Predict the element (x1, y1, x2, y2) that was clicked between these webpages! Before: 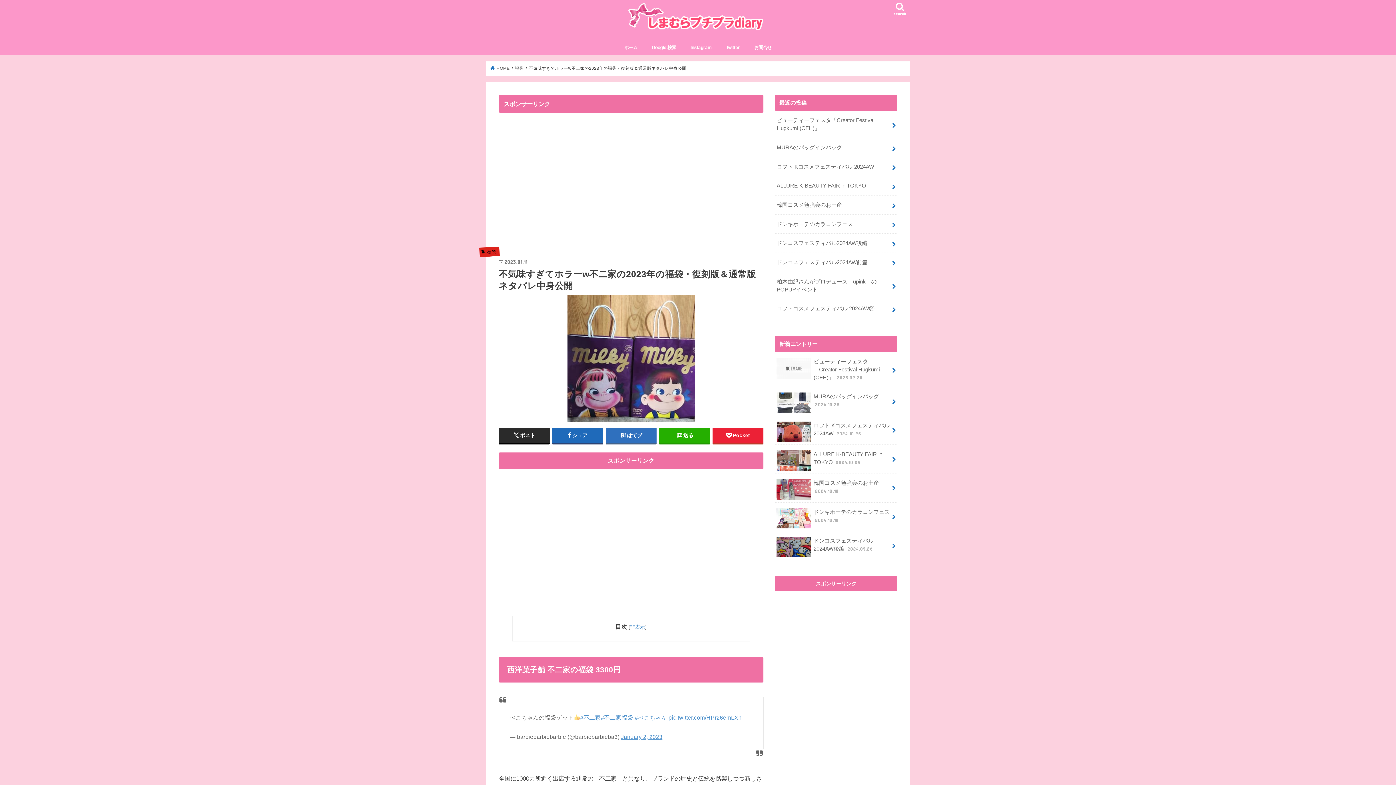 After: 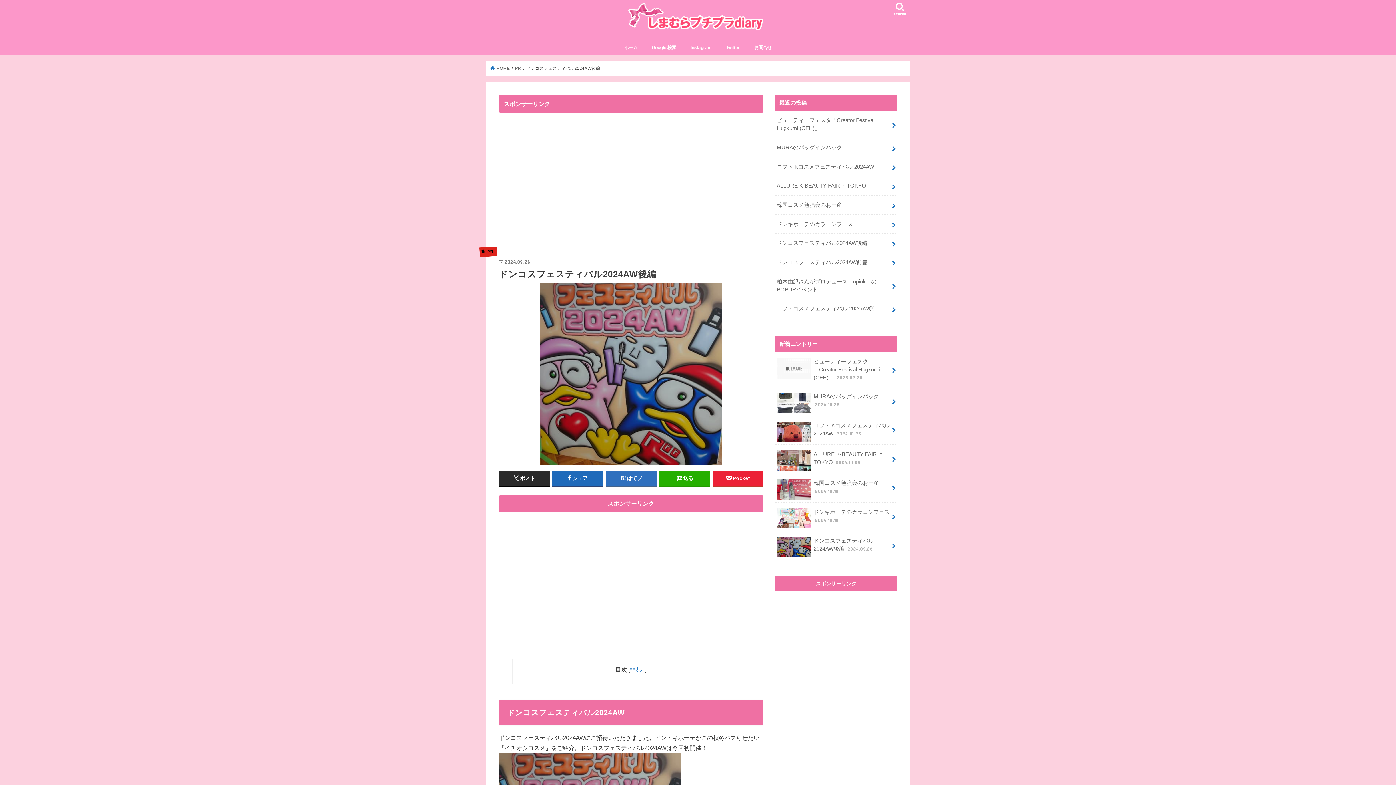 Action: bbox: (775, 531, 897, 558) label: ドンコスフェスティバル2024AW後編 2024.09.26